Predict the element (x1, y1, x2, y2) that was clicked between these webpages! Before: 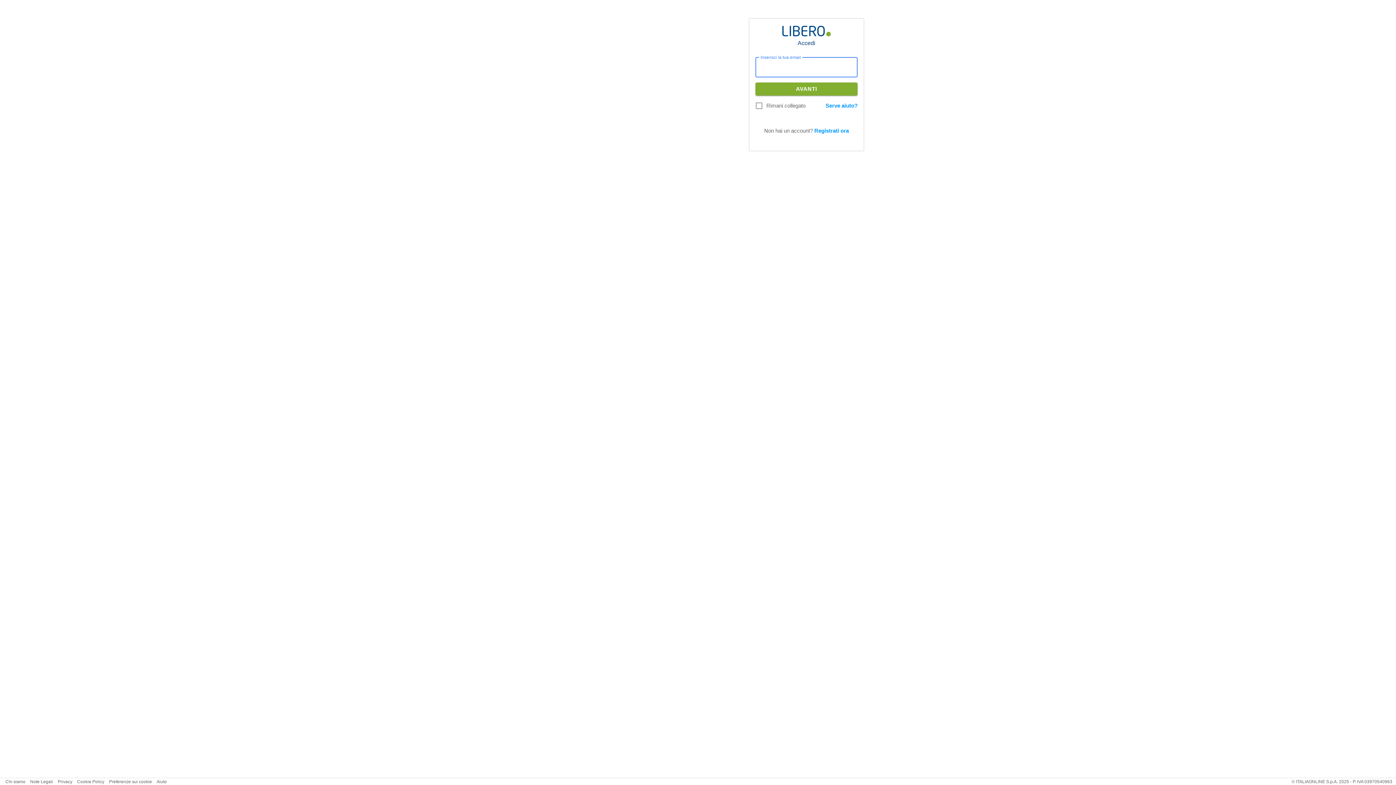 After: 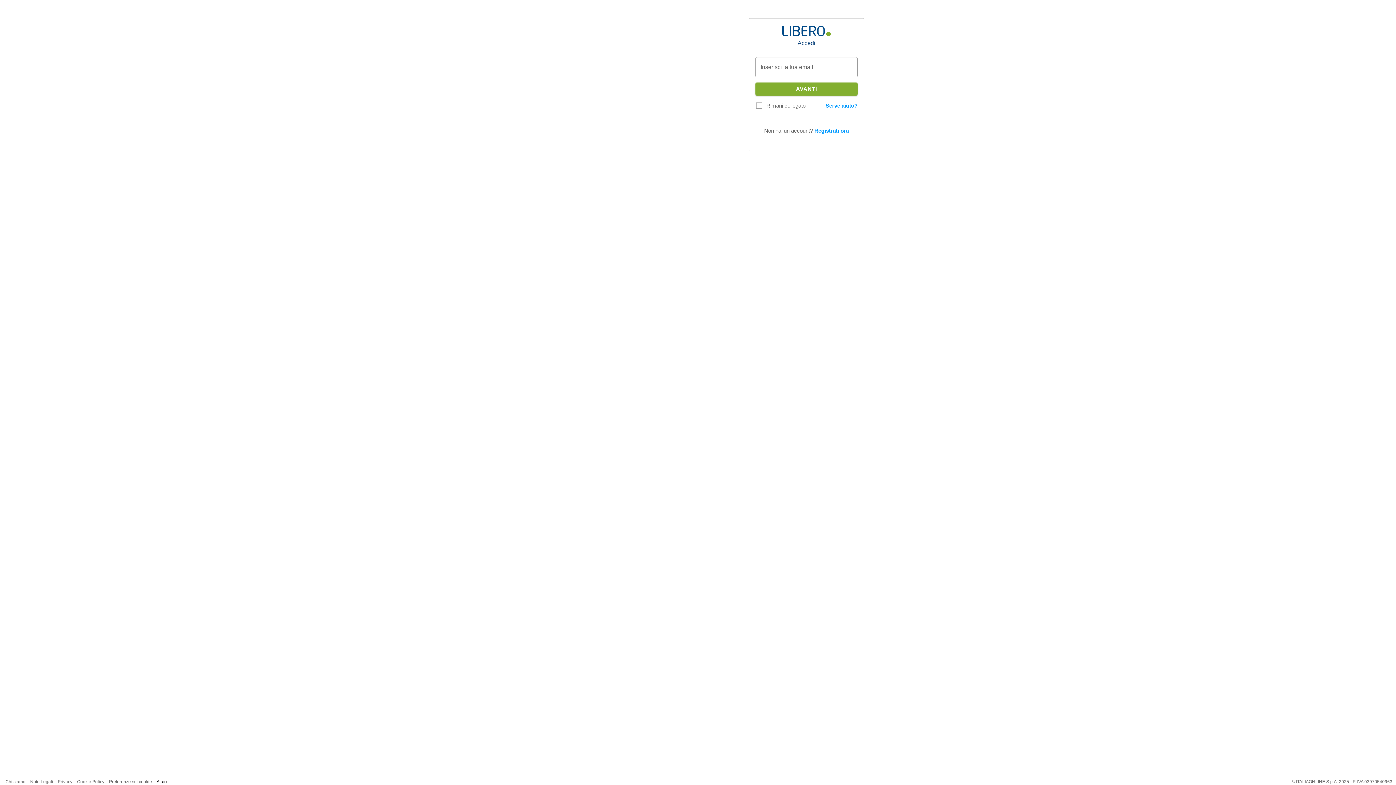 Action: bbox: (156, 779, 166, 784) label: Aiuto